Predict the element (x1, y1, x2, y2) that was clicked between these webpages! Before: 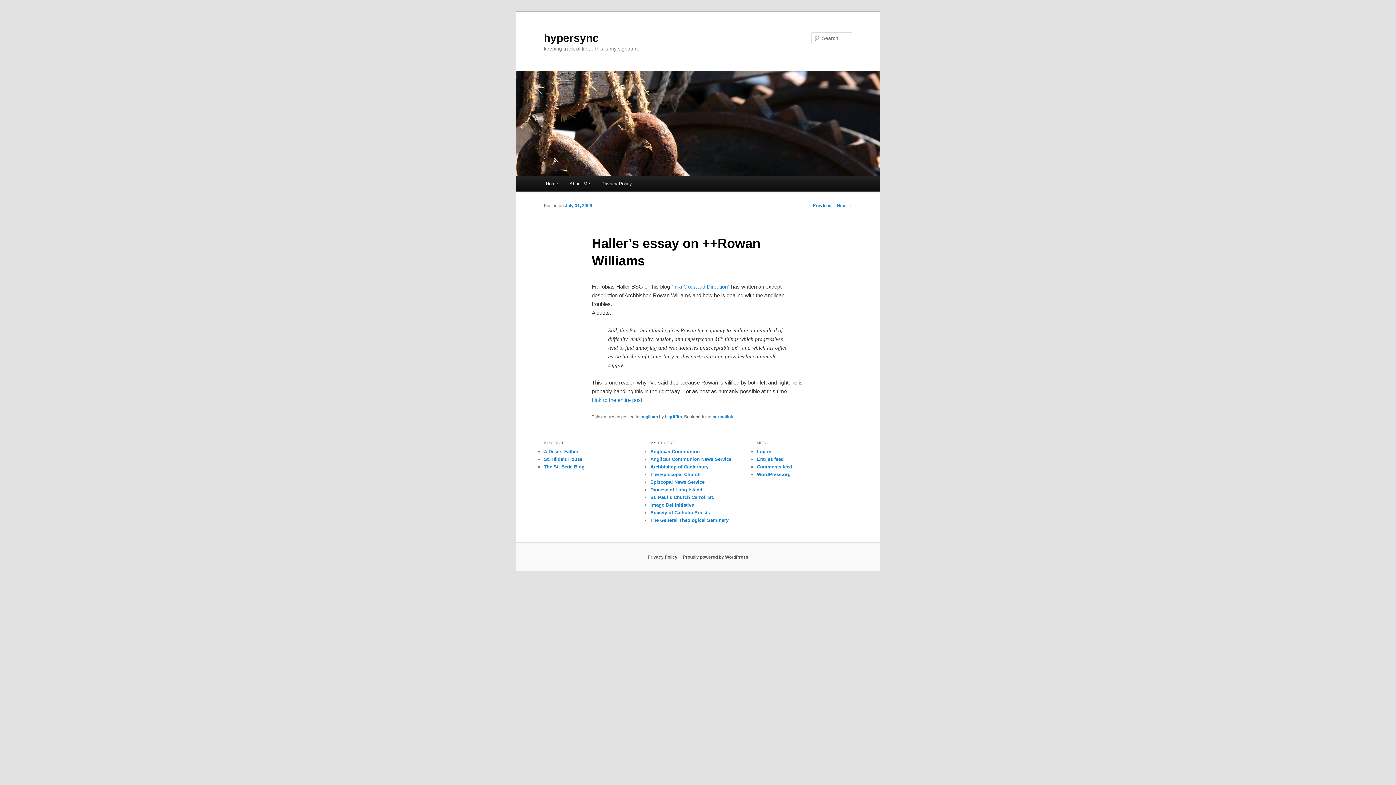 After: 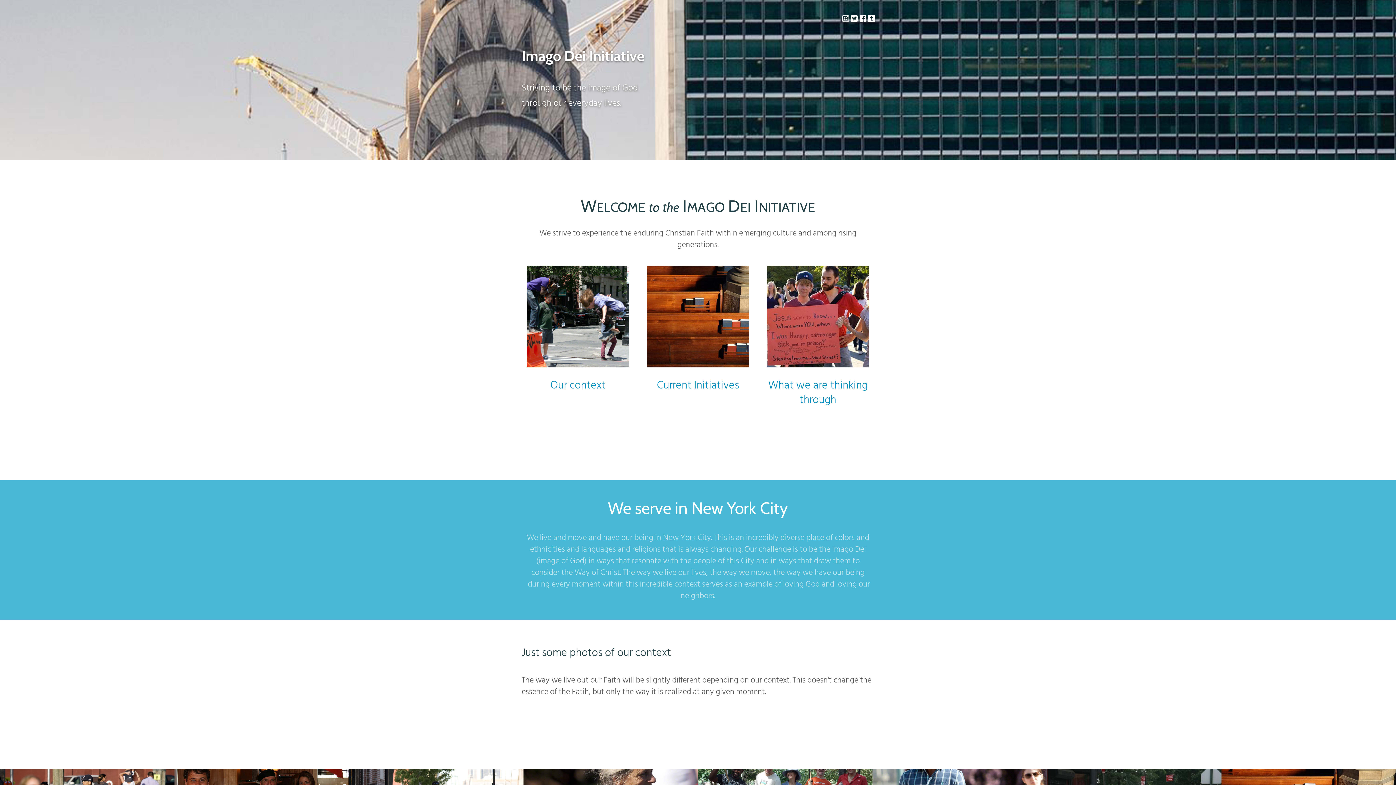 Action: bbox: (650, 502, 694, 507) label: Imago Dei Initiative